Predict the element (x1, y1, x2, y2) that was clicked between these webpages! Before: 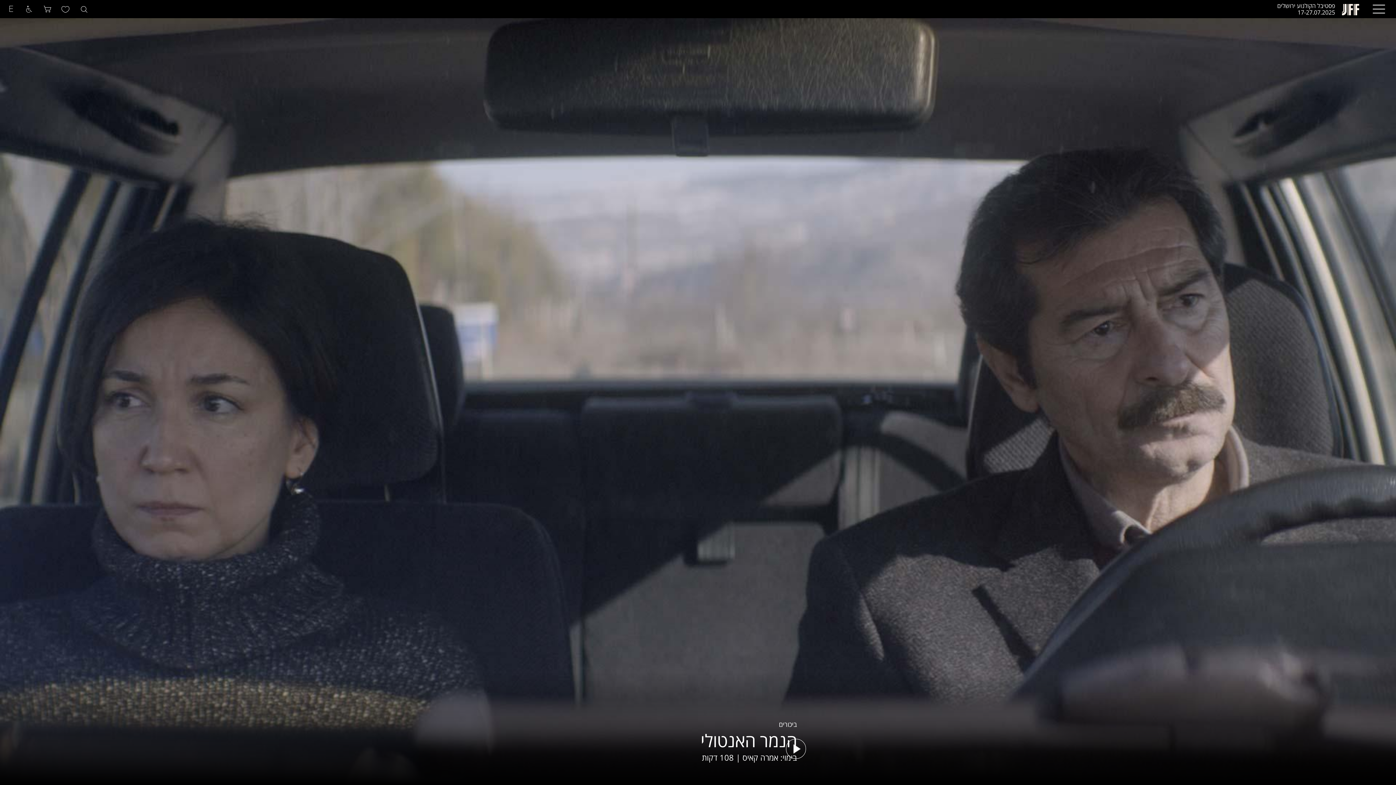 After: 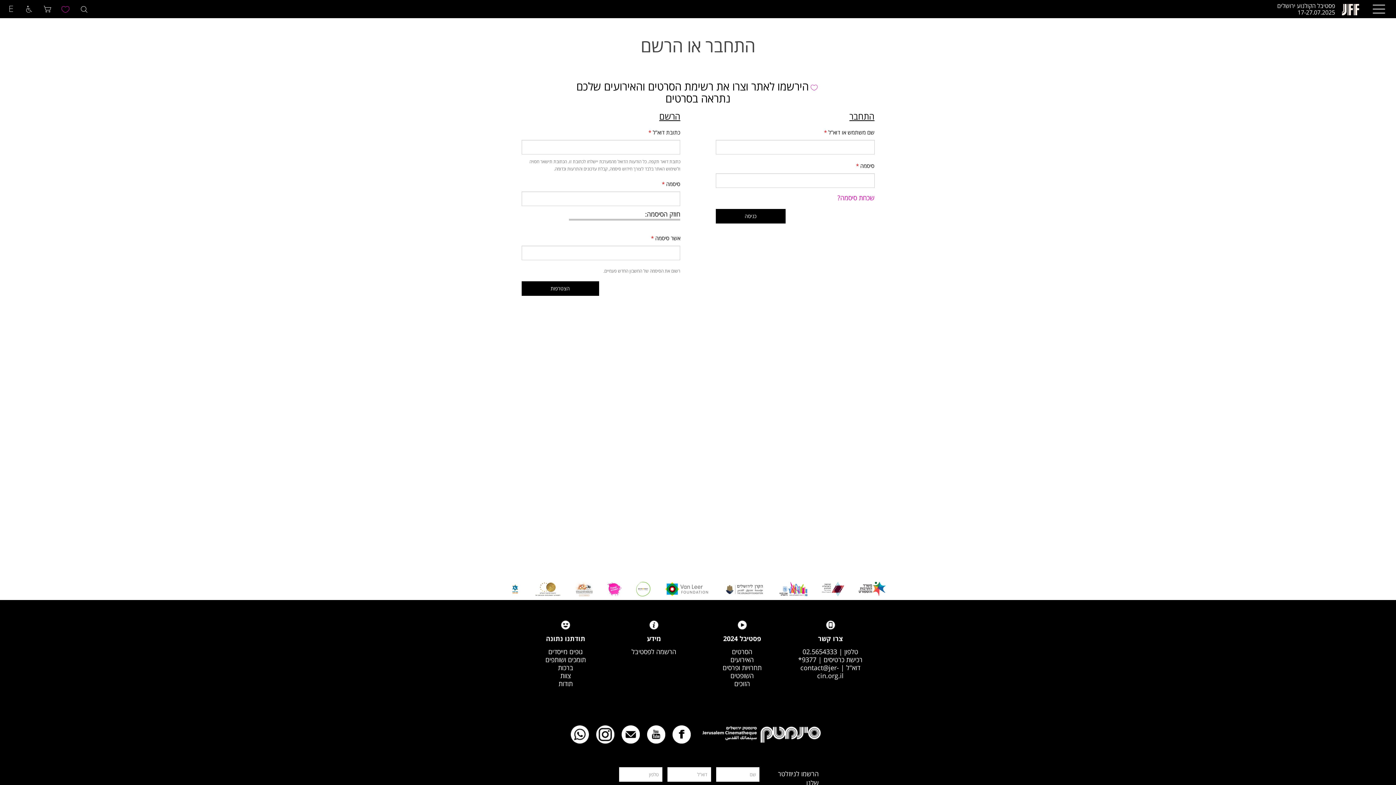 Action: label: d bbox: (62, 3, 69, 14)